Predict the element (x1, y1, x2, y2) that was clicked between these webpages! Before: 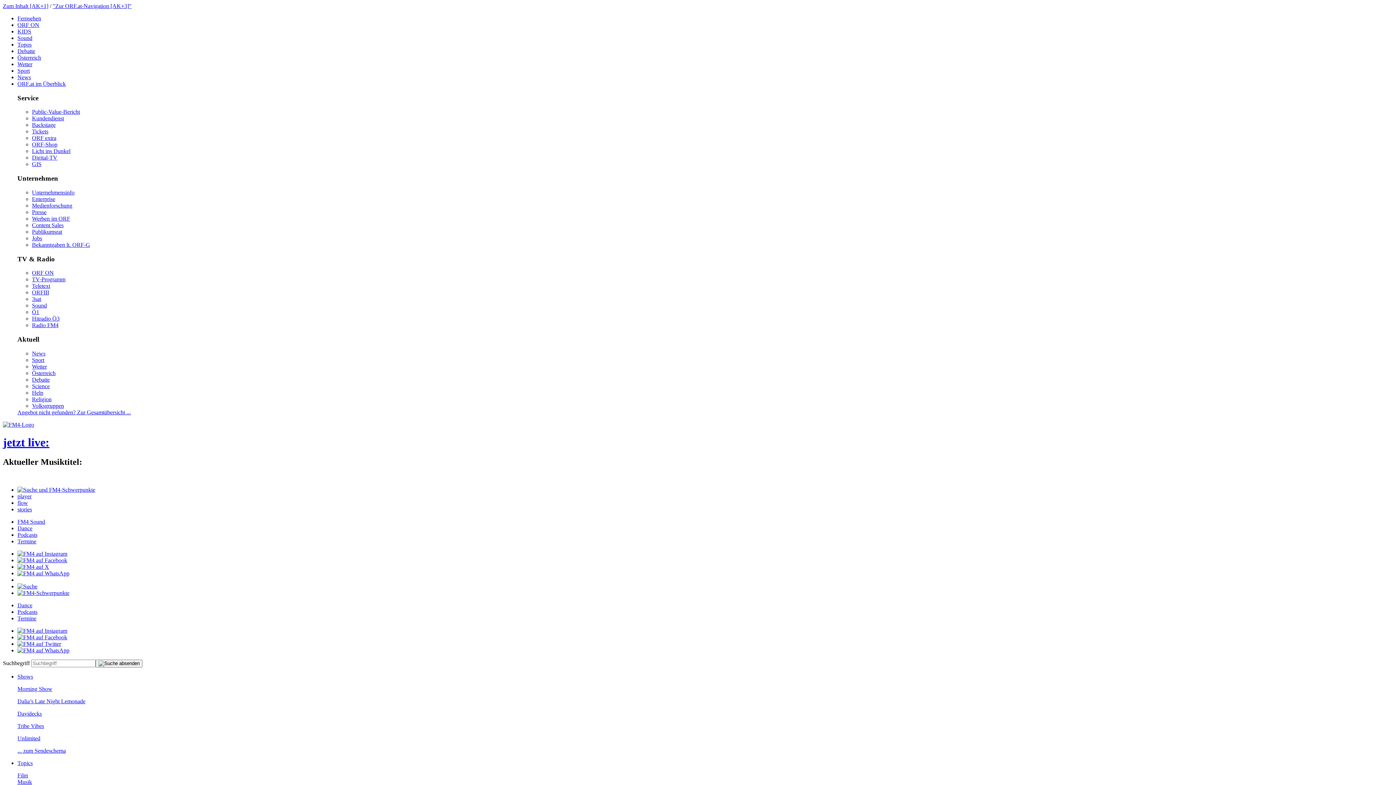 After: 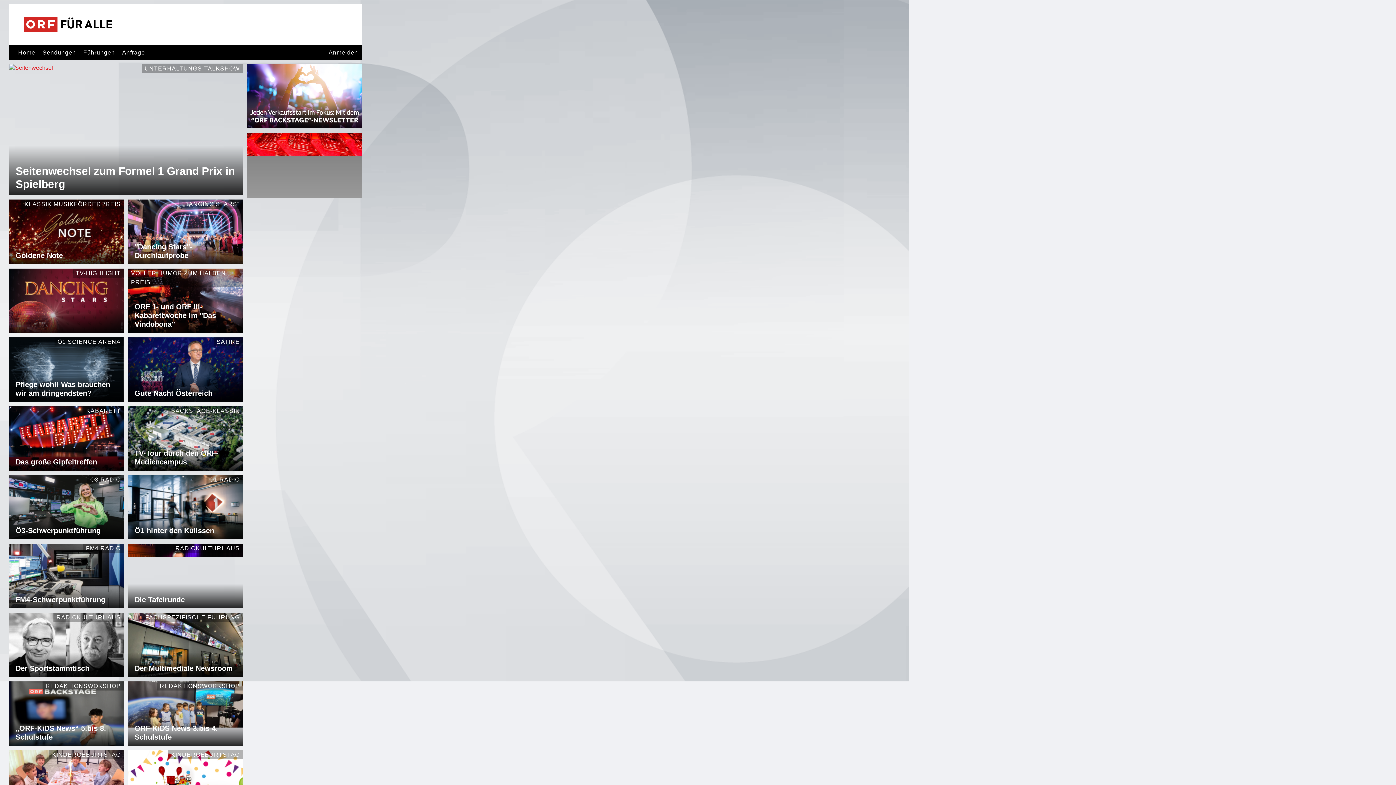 Action: label: Backstage bbox: (32, 121, 55, 128)